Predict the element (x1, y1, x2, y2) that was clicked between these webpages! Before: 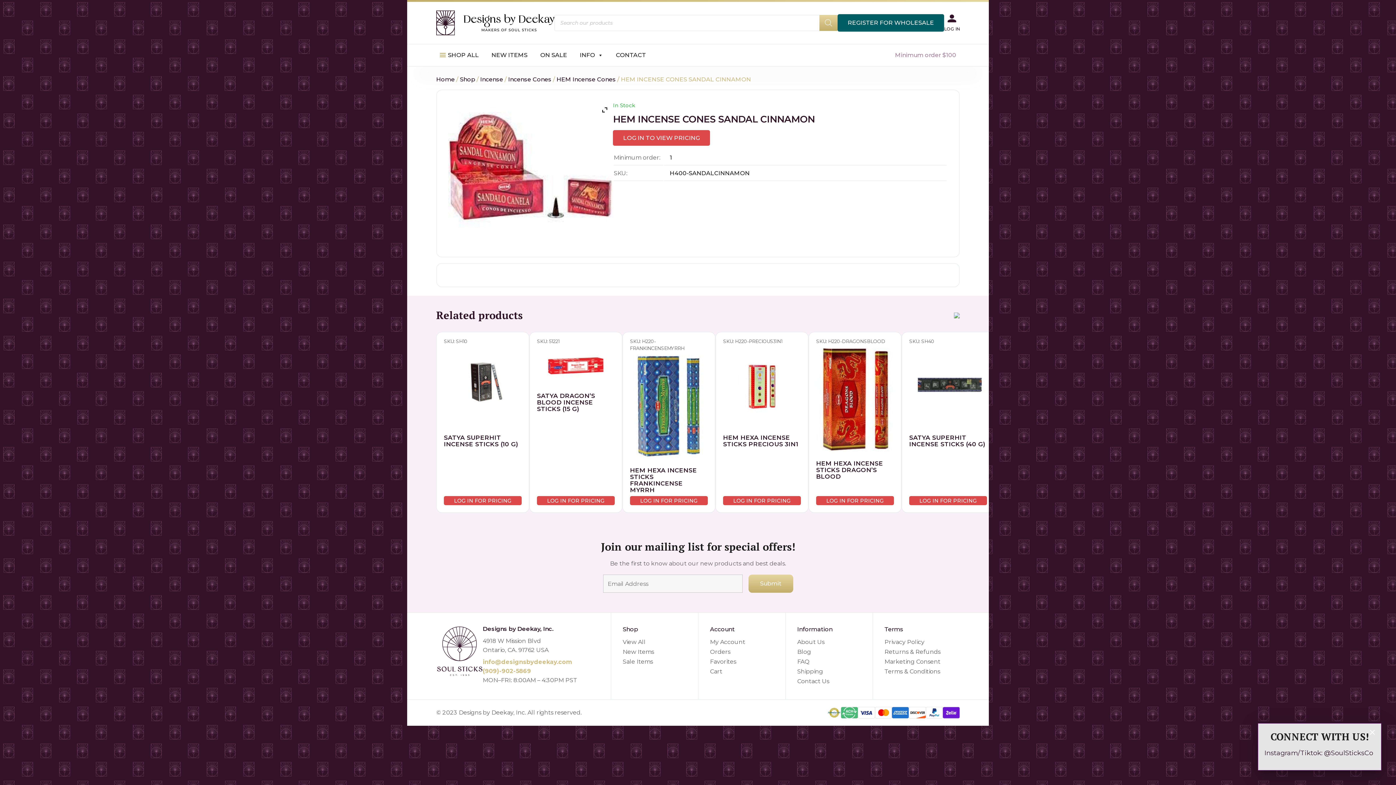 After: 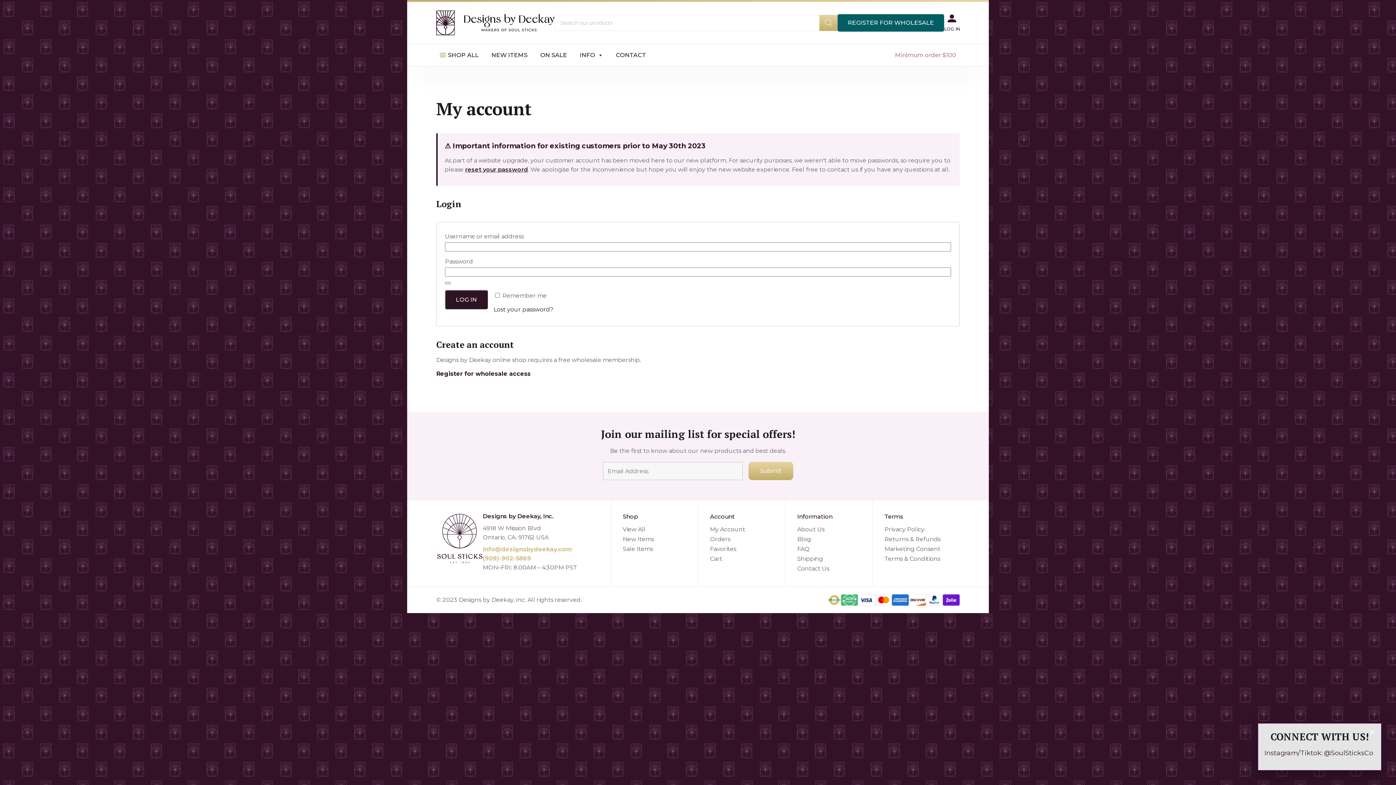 Action: label: LOG IN FOR PRICING bbox: (630, 493, 708, 508)